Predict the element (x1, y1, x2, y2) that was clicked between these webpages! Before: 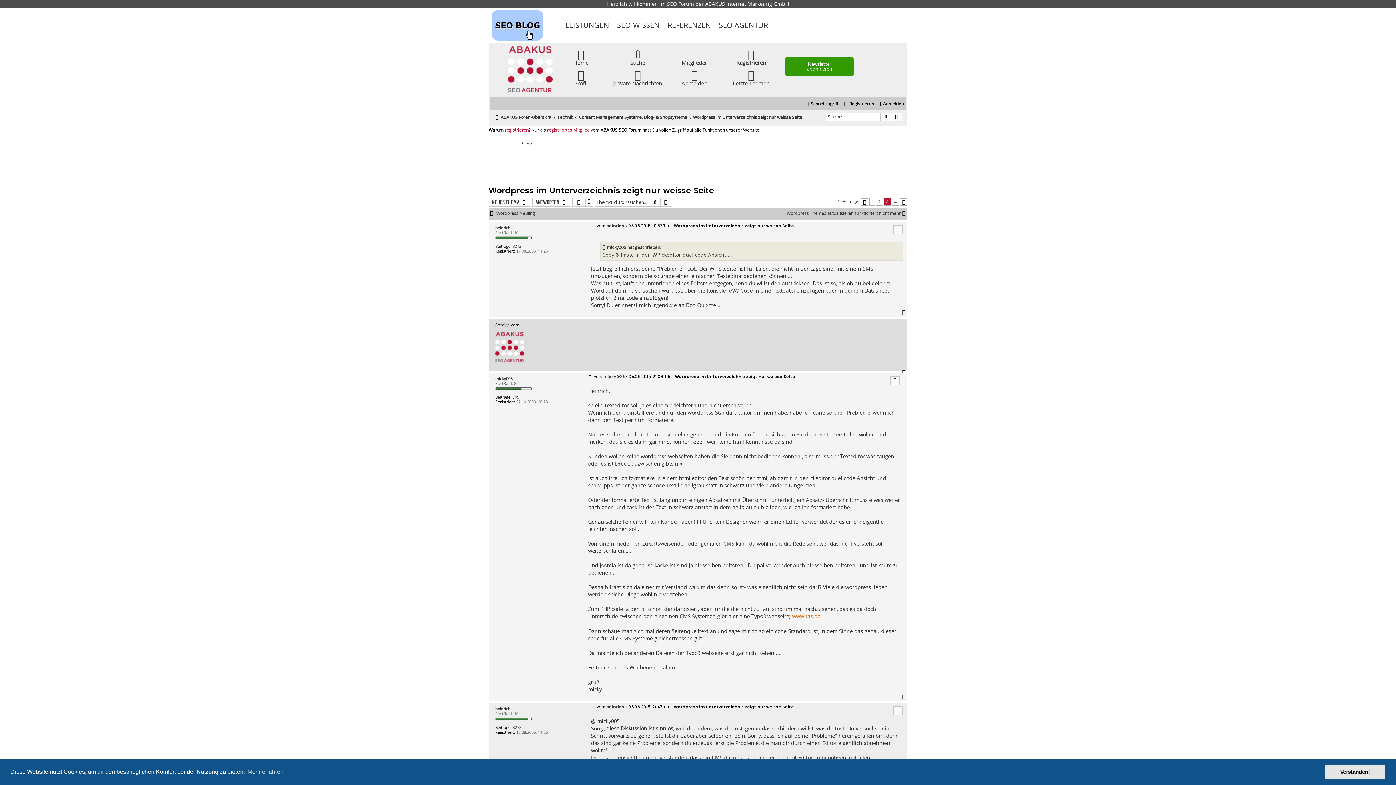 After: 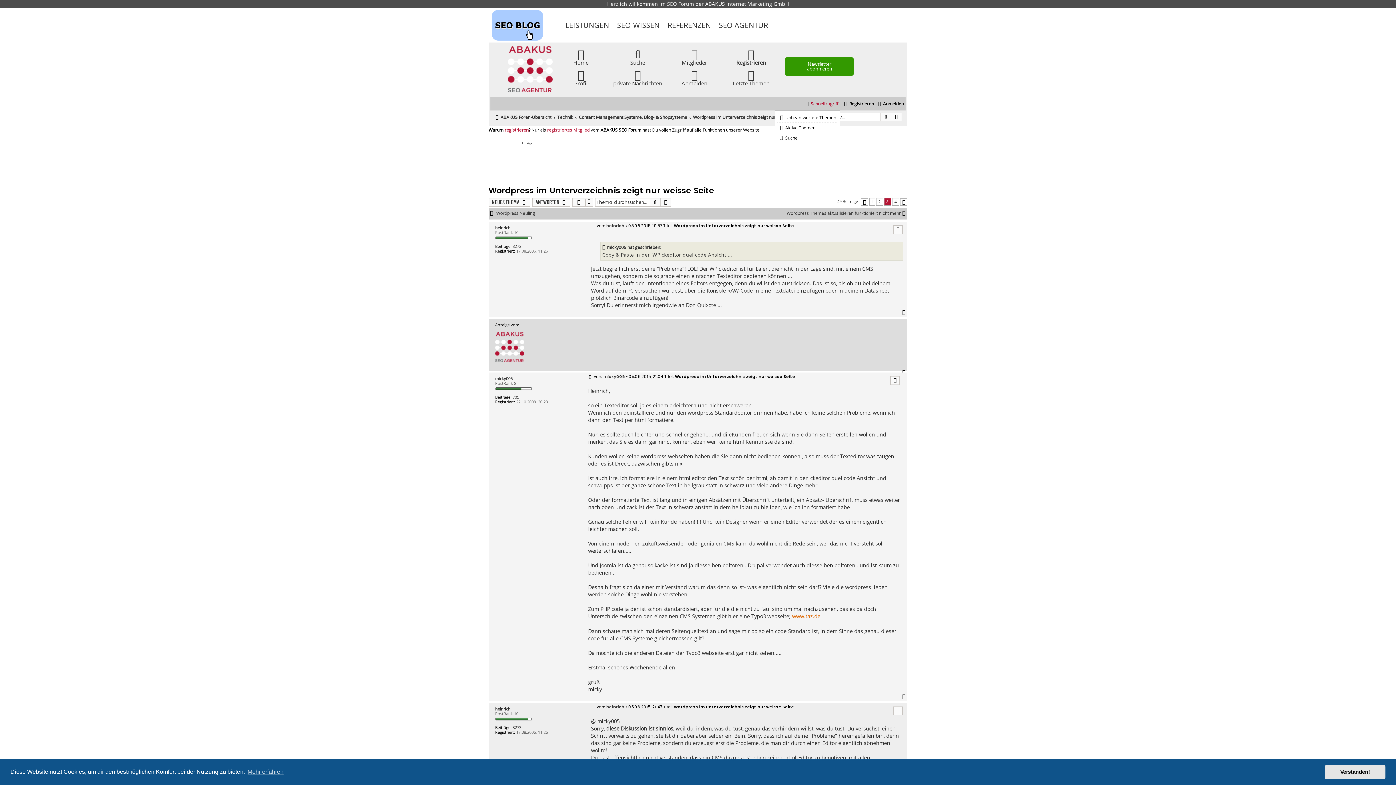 Action: bbox: (804, 99, 838, 108) label: Schnellzugriff